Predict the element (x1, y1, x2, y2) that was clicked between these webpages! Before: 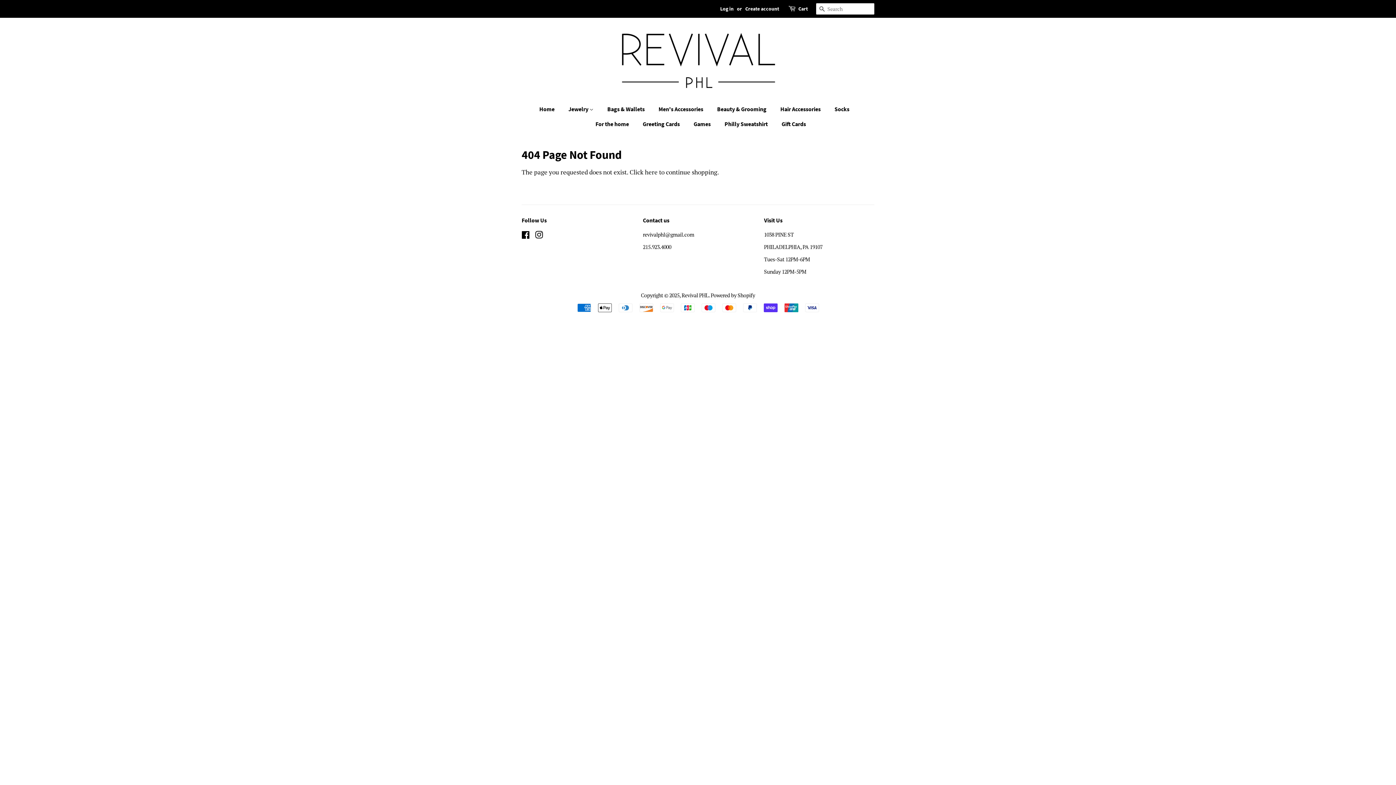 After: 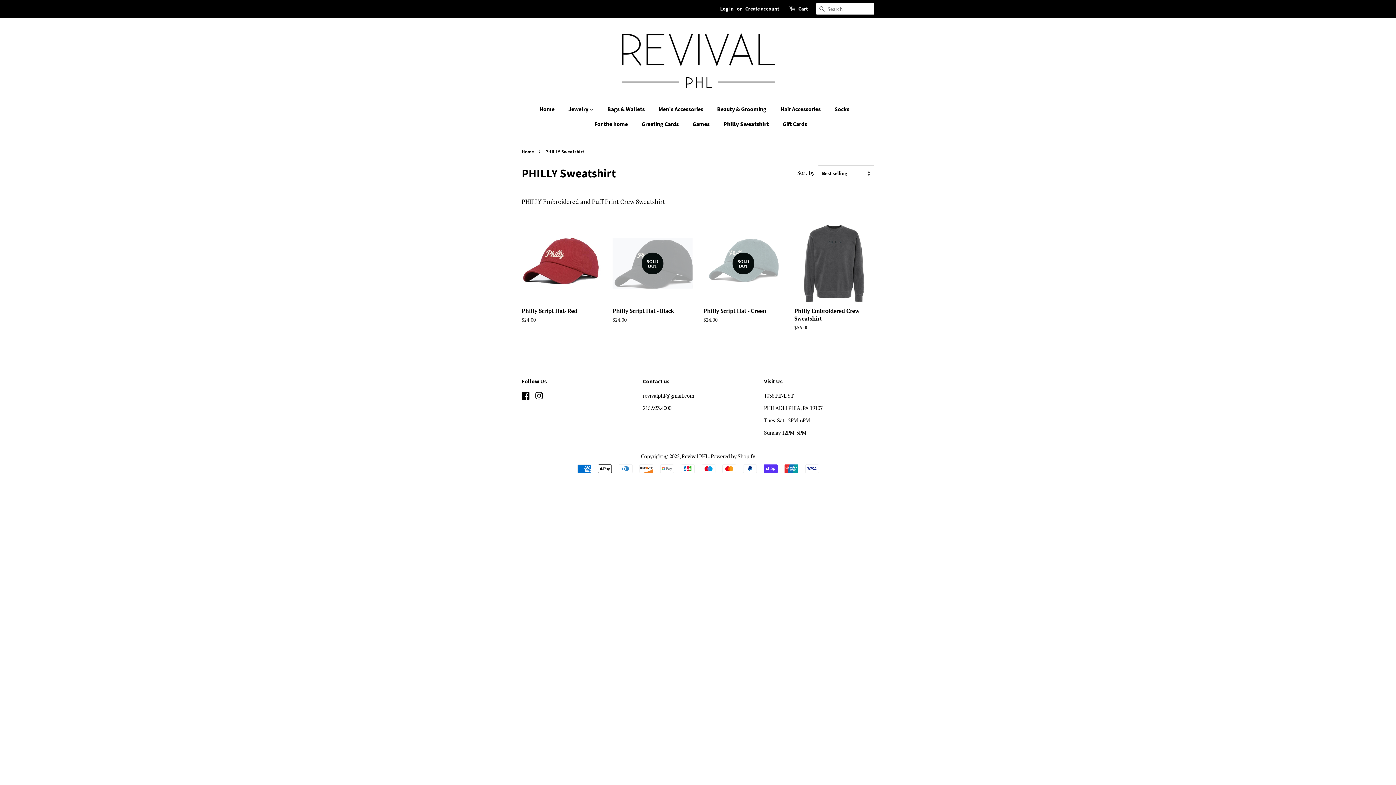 Action: label: Philly Sweatshirt bbox: (719, 116, 775, 131)